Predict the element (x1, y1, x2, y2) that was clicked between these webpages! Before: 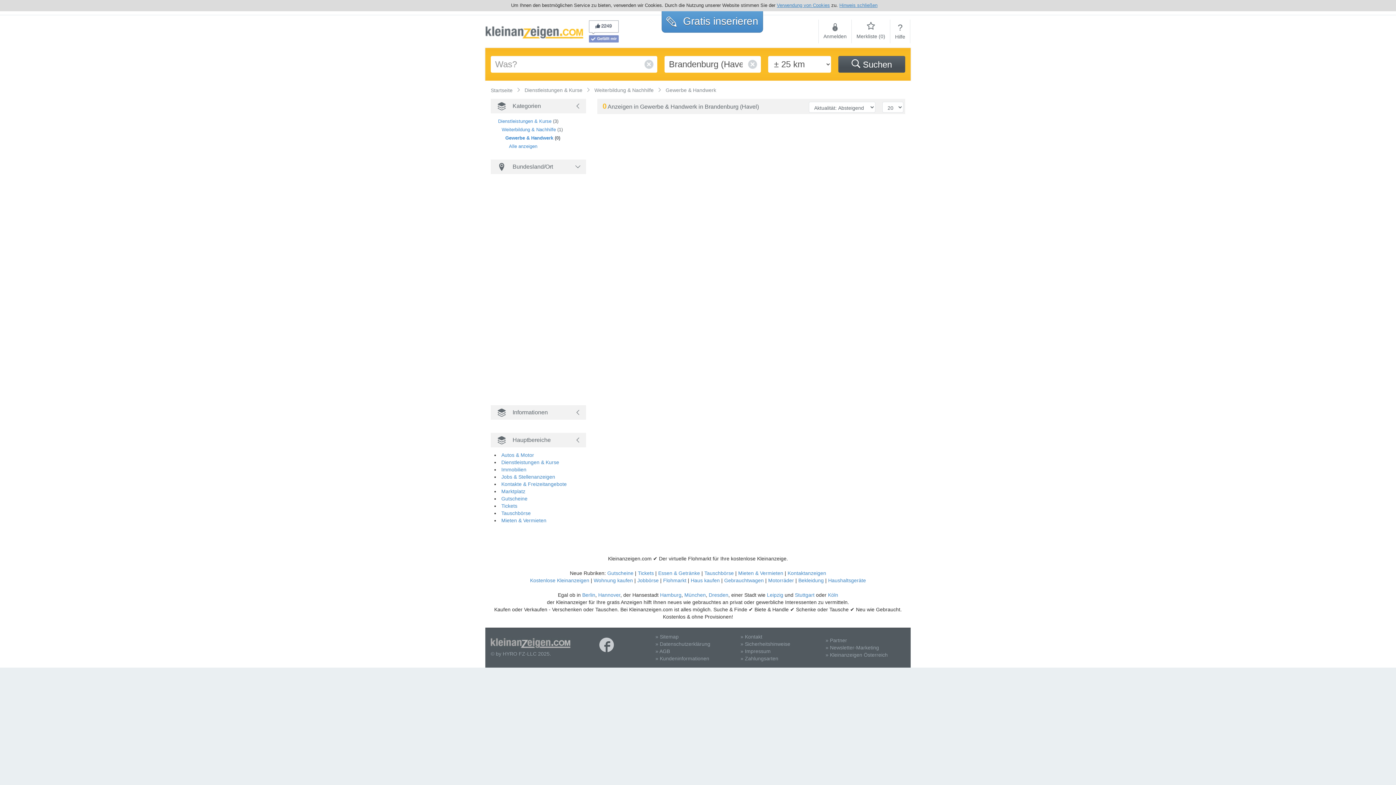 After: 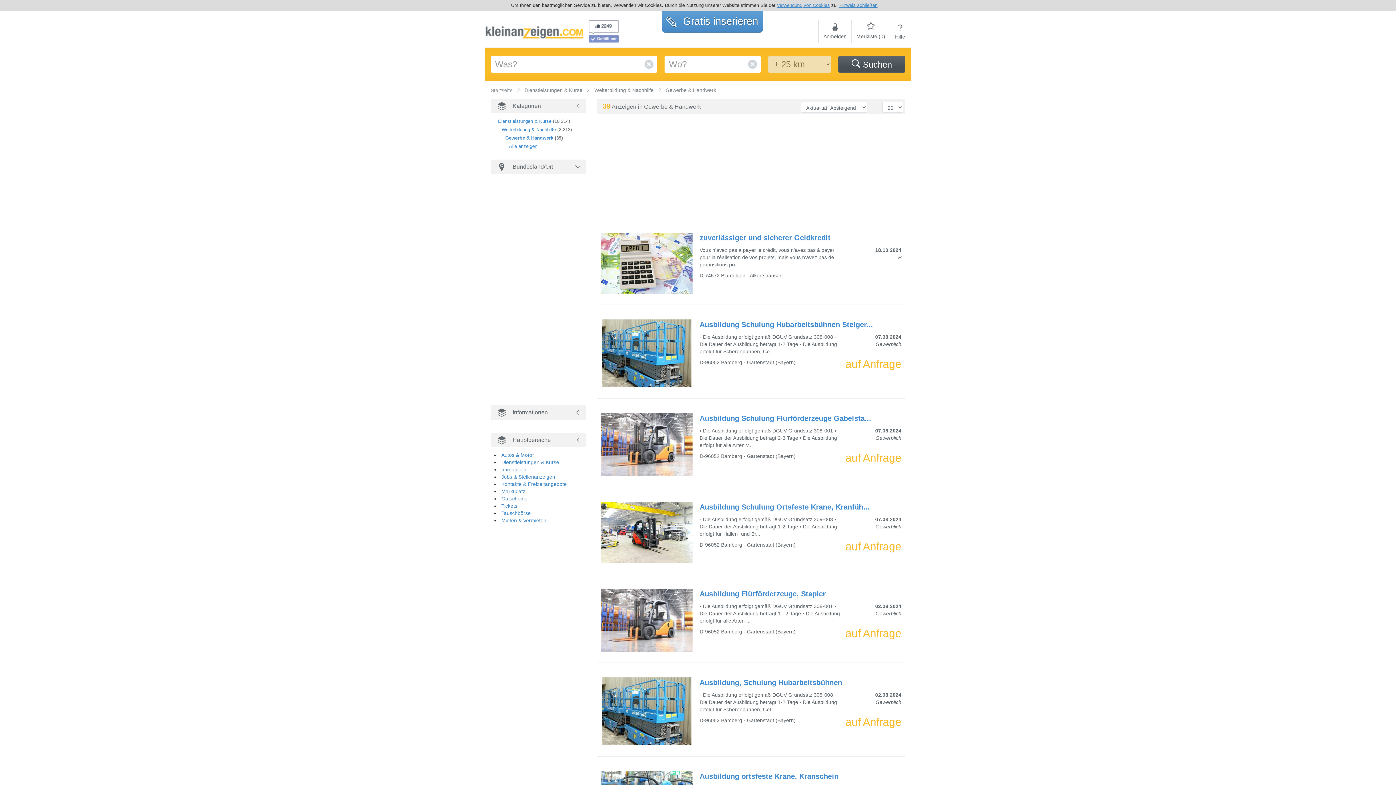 Action: bbox: (665, 87, 716, 93) label: Gewerbe & Handwerk